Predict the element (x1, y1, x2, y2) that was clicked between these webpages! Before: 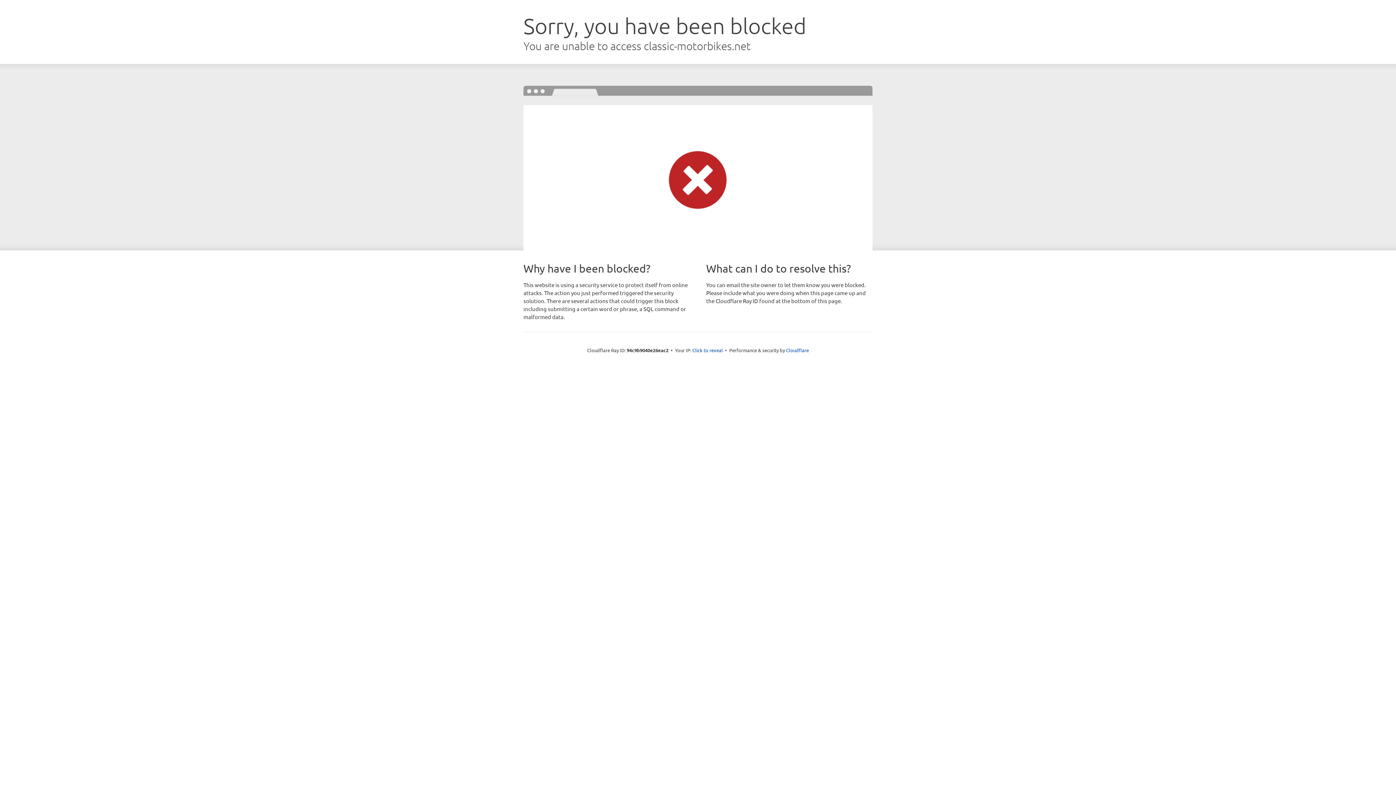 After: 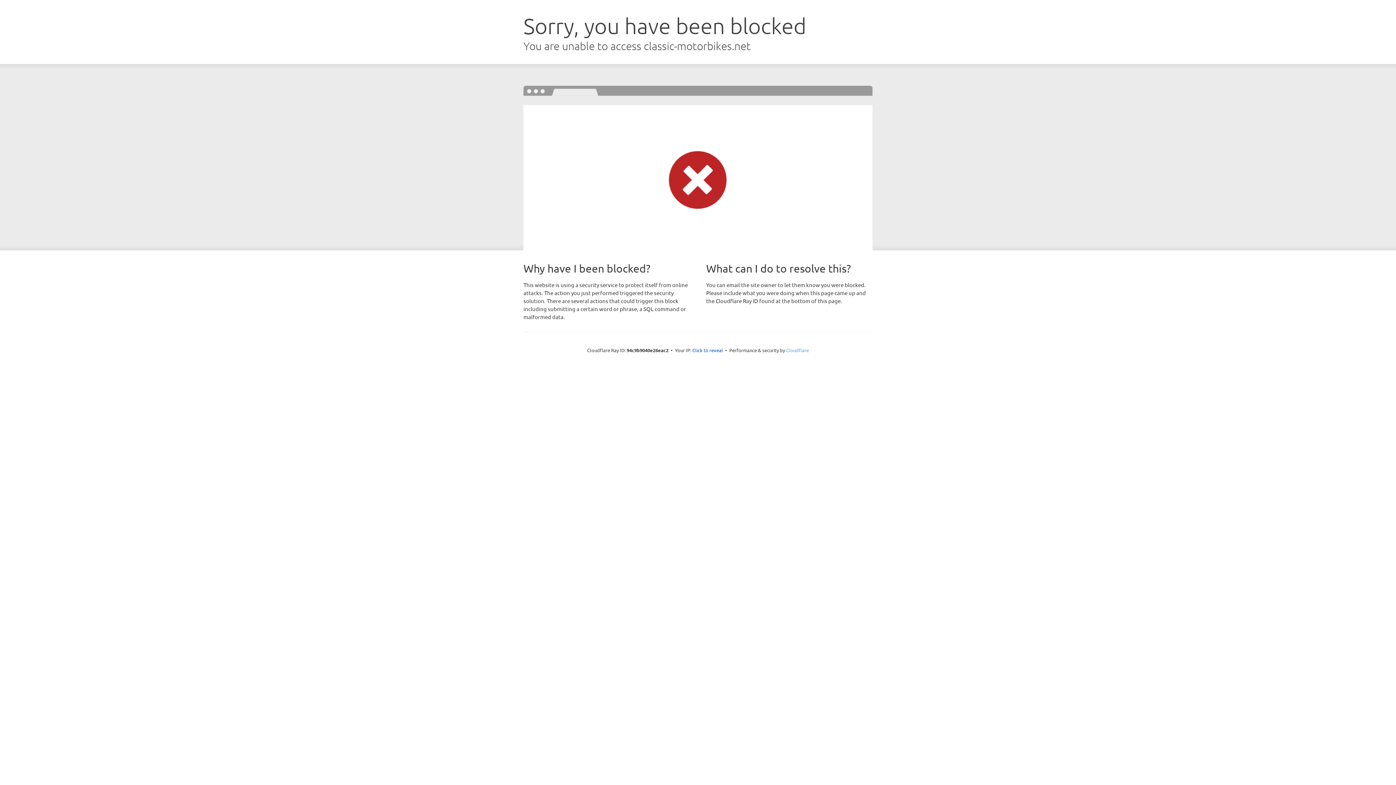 Action: bbox: (786, 347, 809, 353) label: Cloudflare